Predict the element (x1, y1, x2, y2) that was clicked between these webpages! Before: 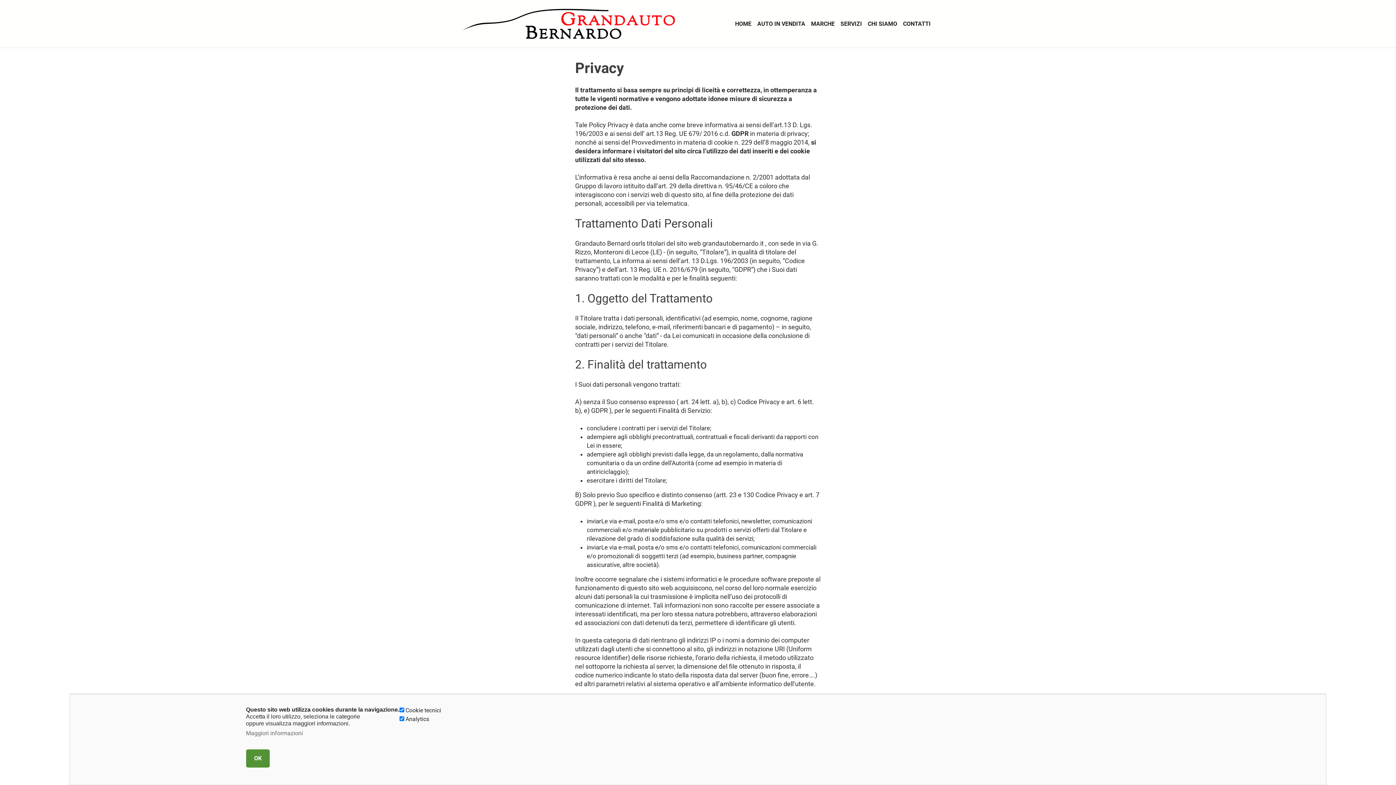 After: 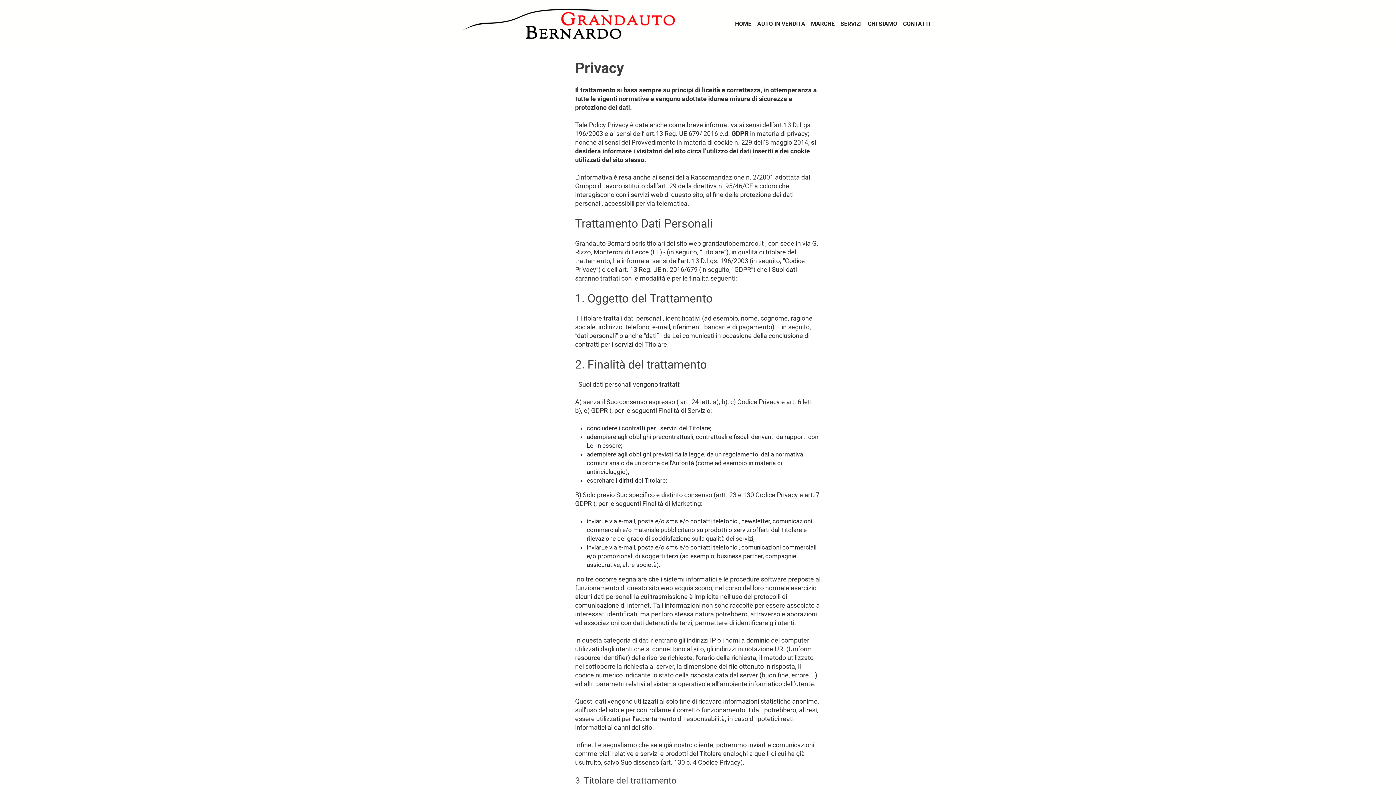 Action: label: OK bbox: (246, 749, 269, 768)